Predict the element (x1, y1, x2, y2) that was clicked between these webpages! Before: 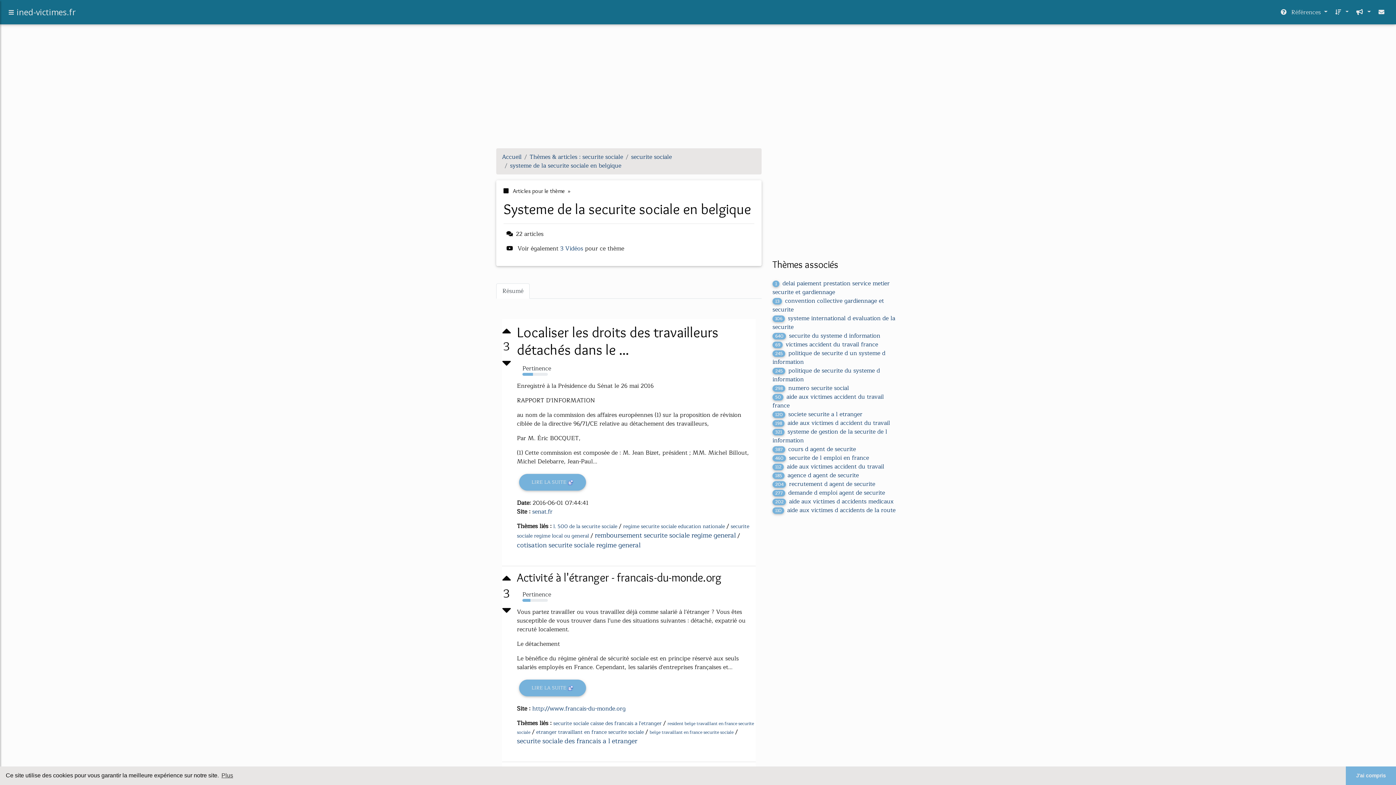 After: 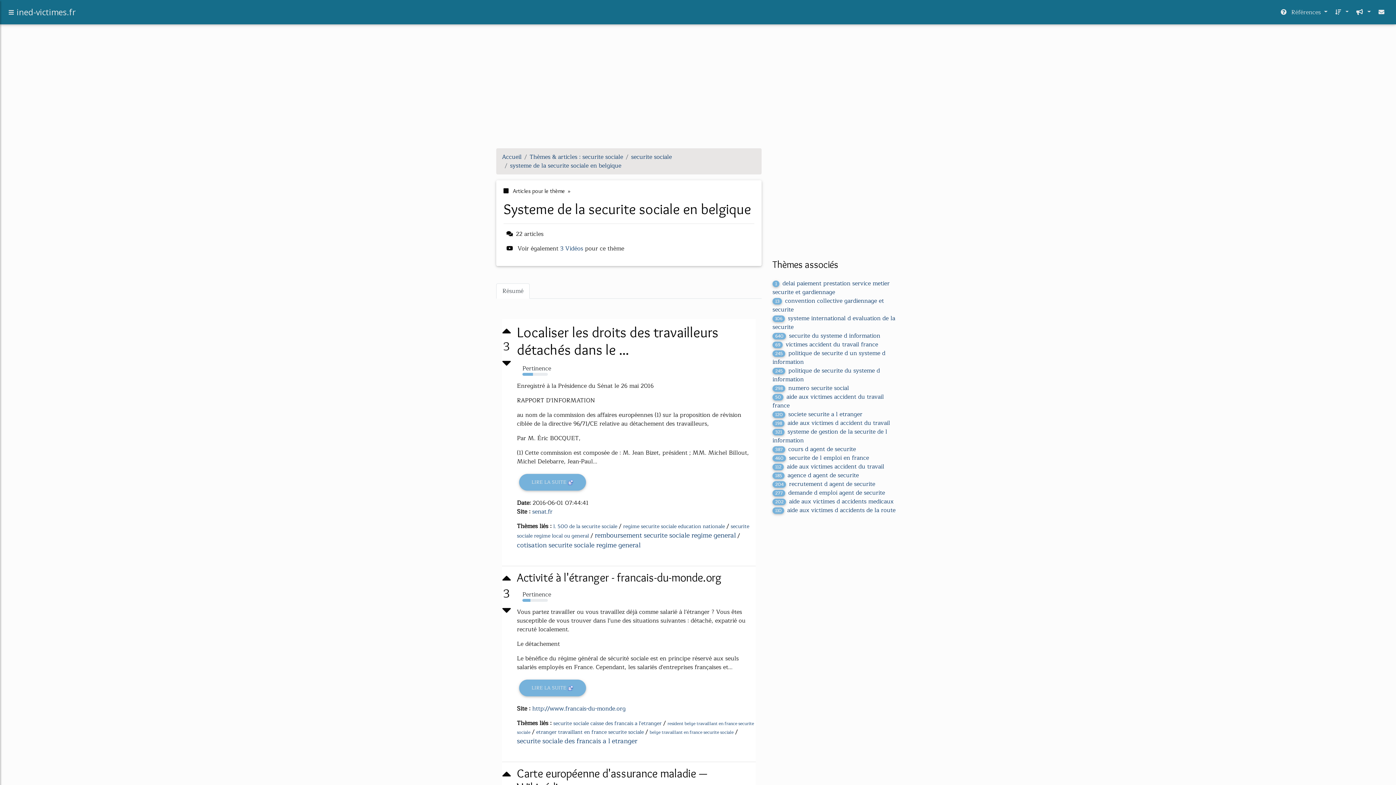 Action: label: dismiss cookie message bbox: (1346, 766, 1396, 785)